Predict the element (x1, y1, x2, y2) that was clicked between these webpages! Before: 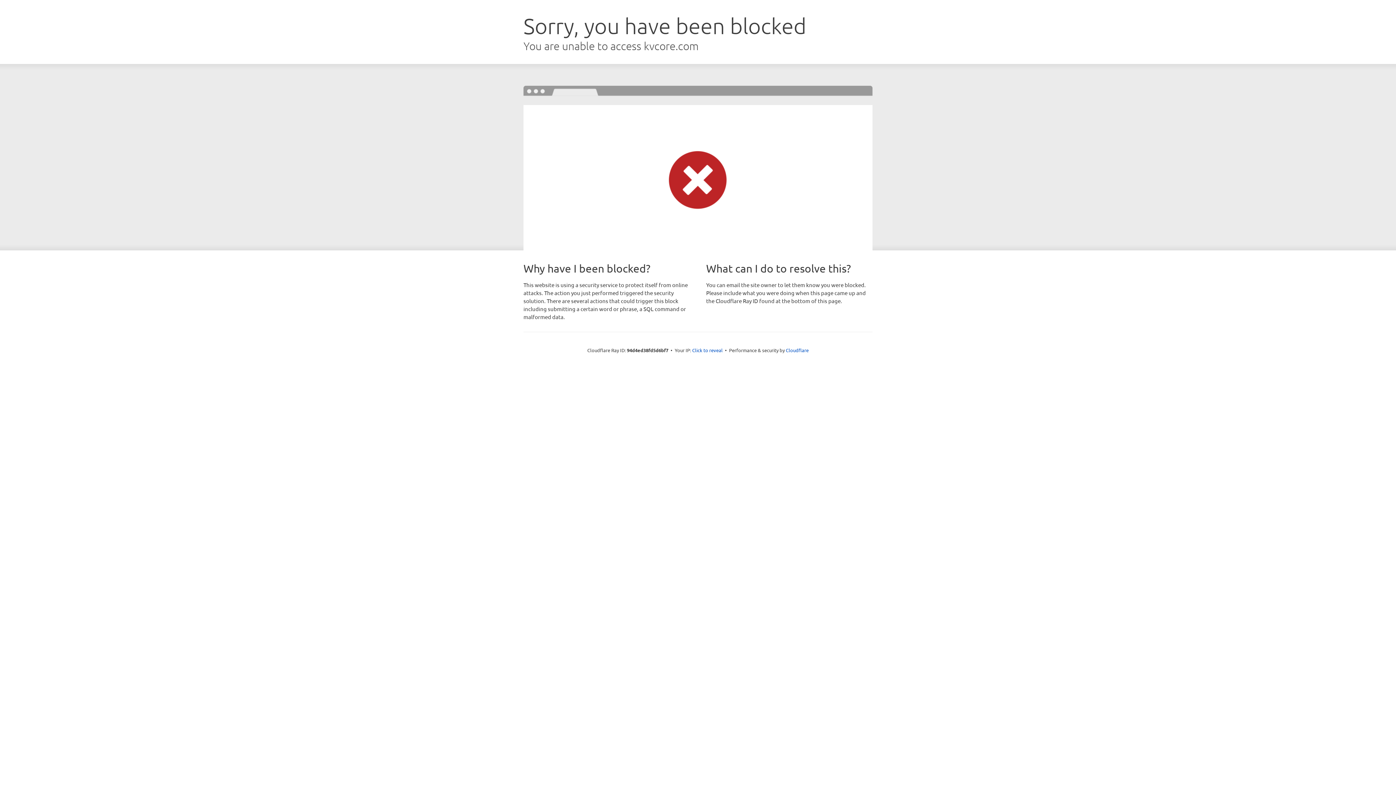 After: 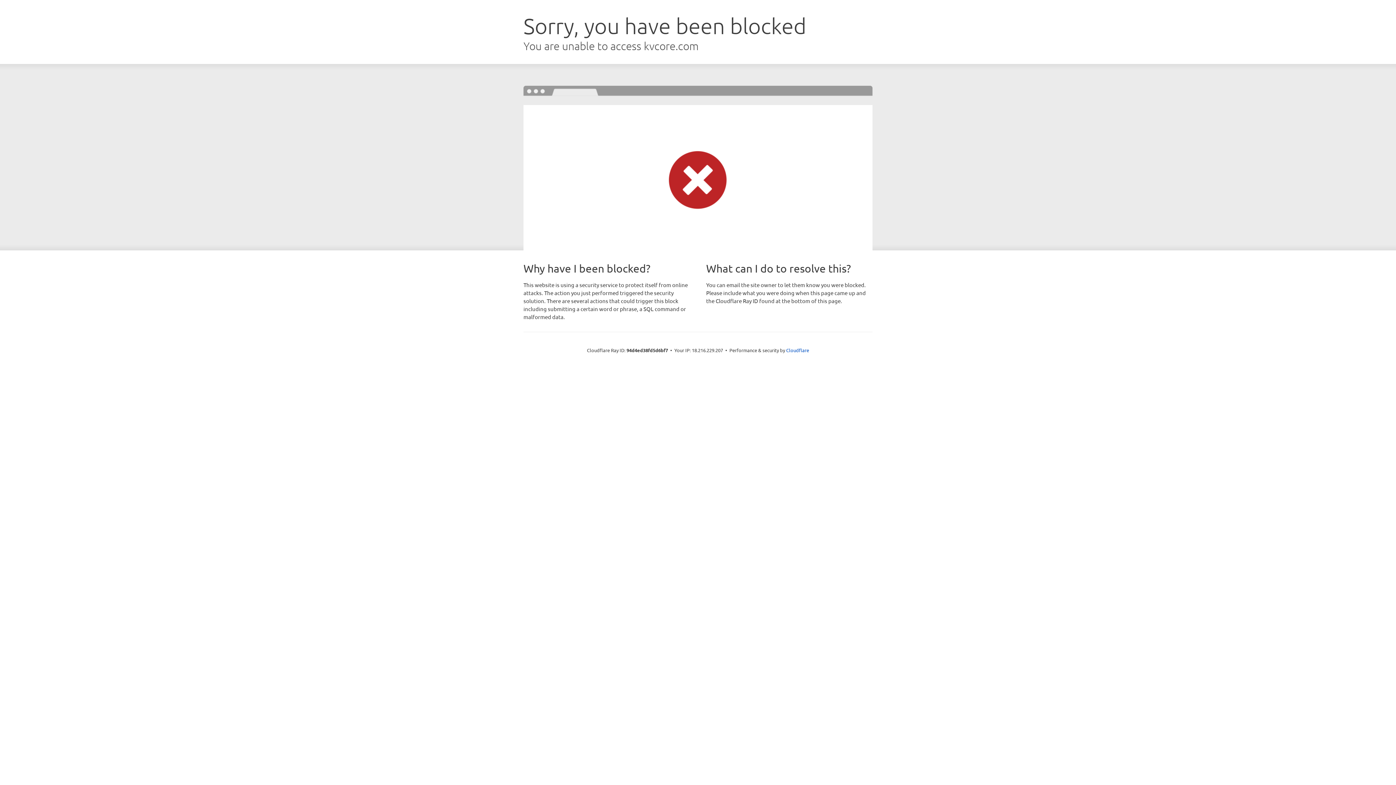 Action: label: Click to reveal bbox: (692, 346, 722, 353)